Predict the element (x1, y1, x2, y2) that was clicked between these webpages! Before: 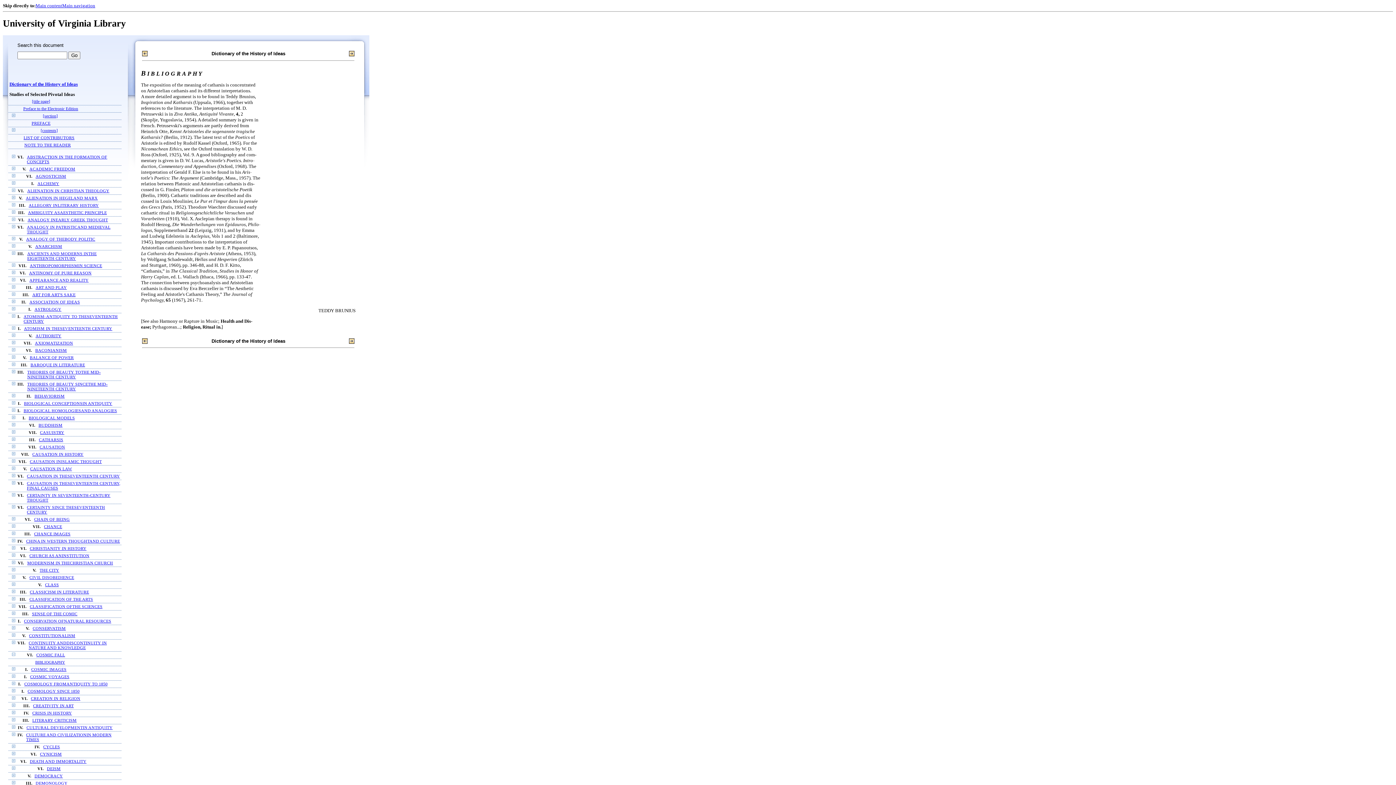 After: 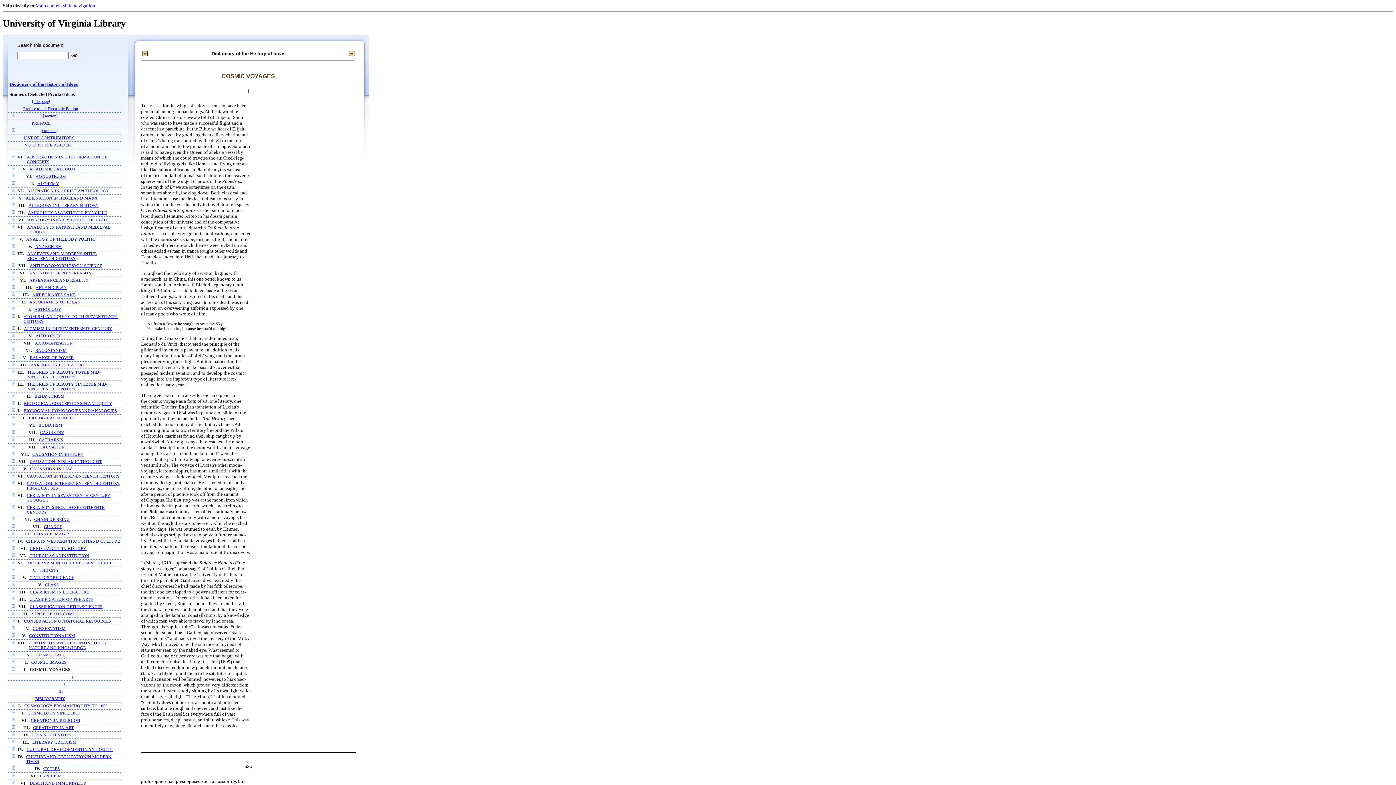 Action: label: COSMIC VOYAGES bbox: (30, 675, 69, 679)